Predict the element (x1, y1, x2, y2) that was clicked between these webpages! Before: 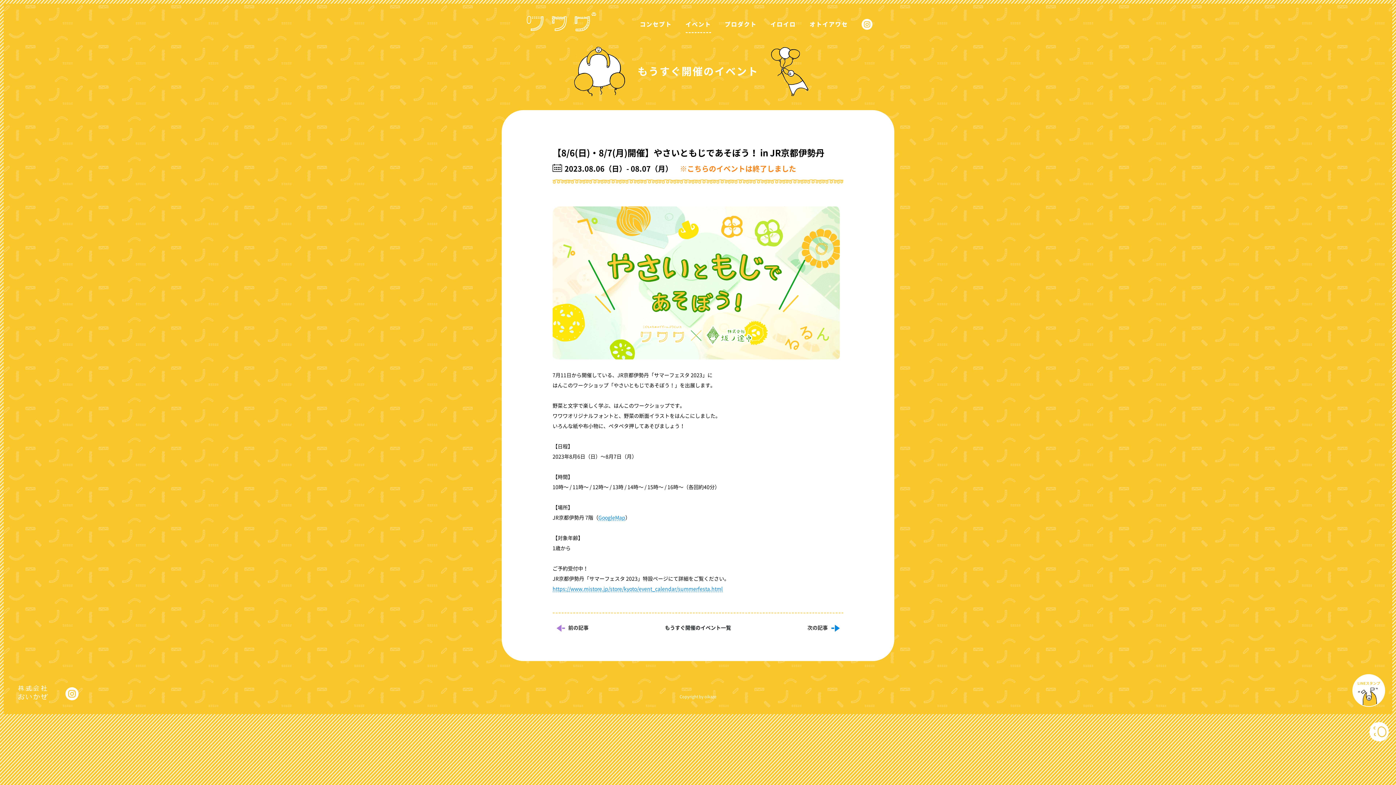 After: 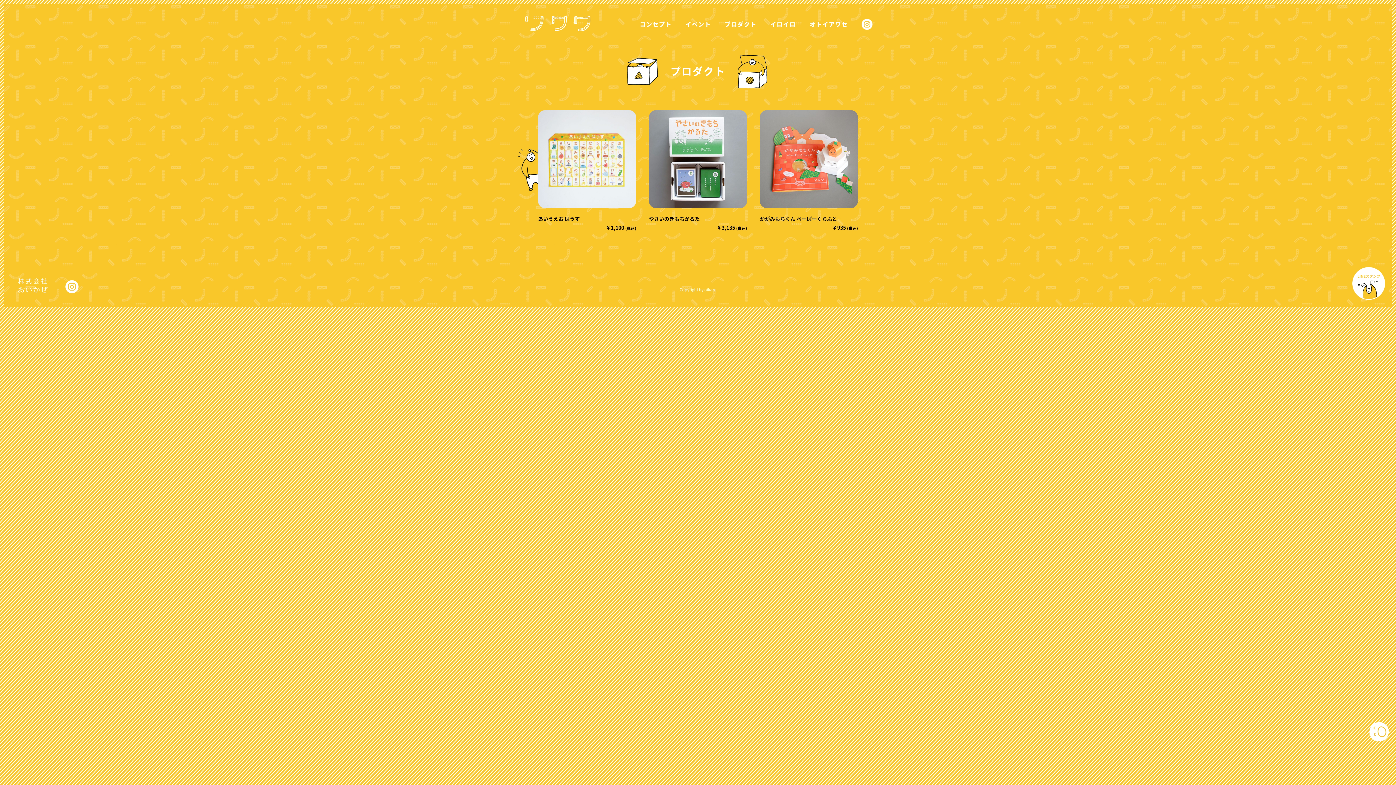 Action: bbox: (724, 20, 756, 28) label: プロダクト